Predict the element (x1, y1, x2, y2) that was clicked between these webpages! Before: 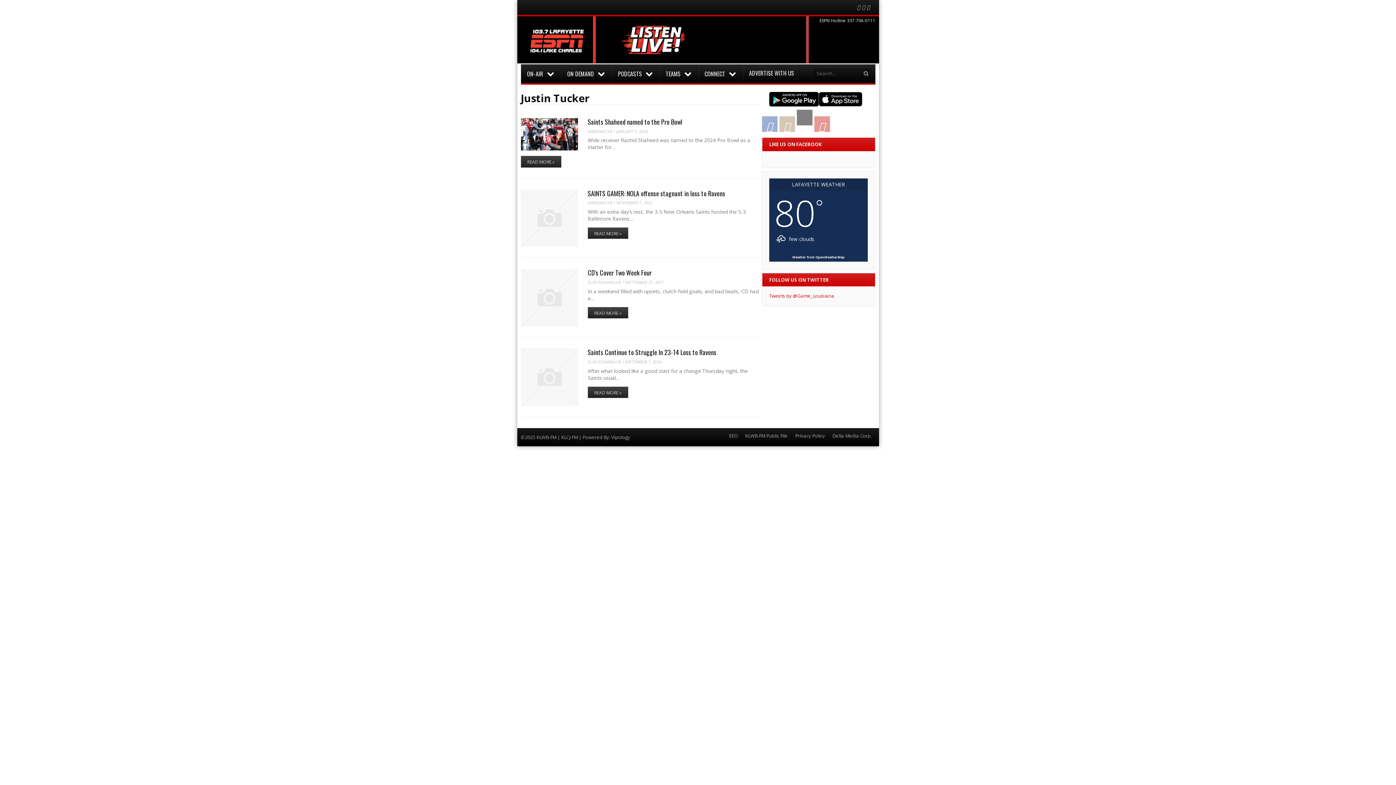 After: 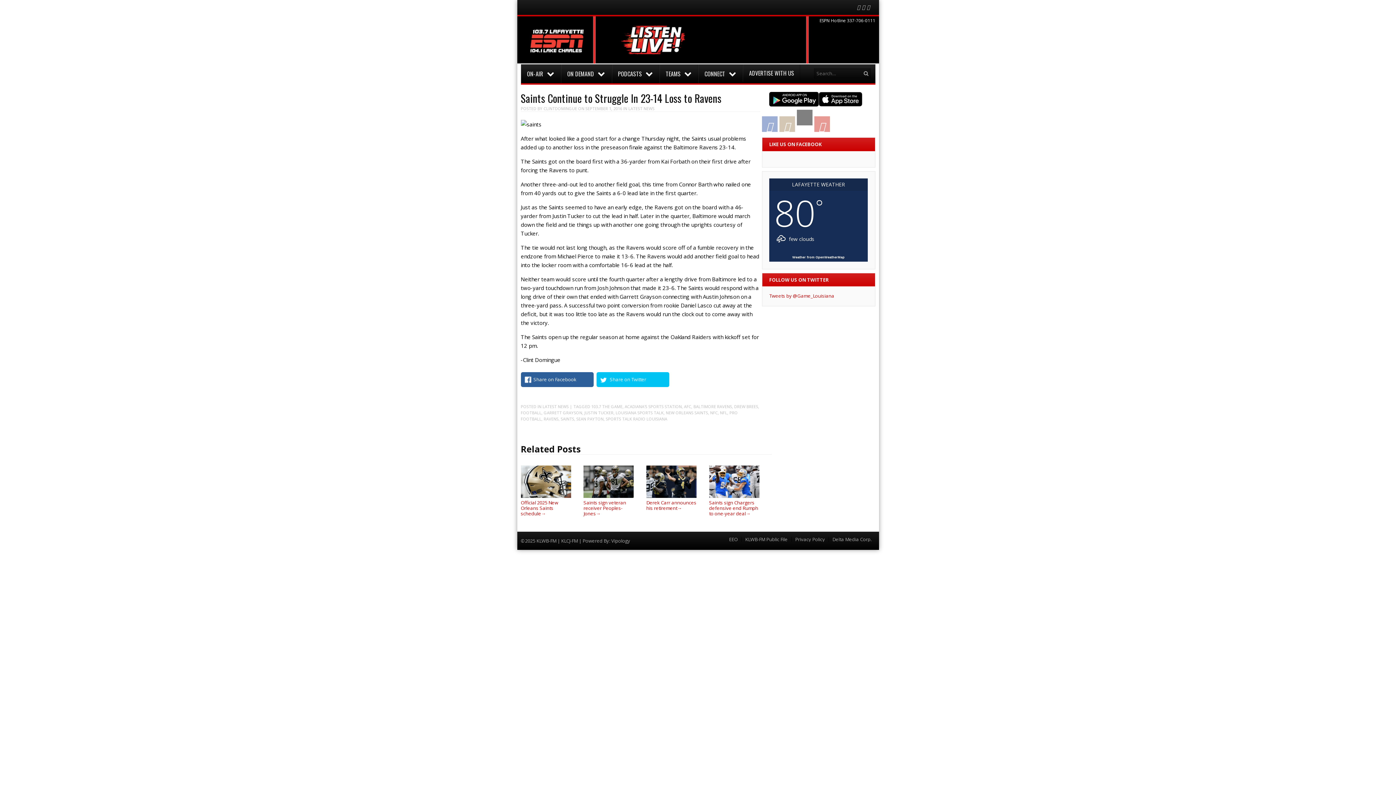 Action: bbox: (587, 347, 716, 357) label: Saints Continue to Struggle In 23-14 Loss to Ravens